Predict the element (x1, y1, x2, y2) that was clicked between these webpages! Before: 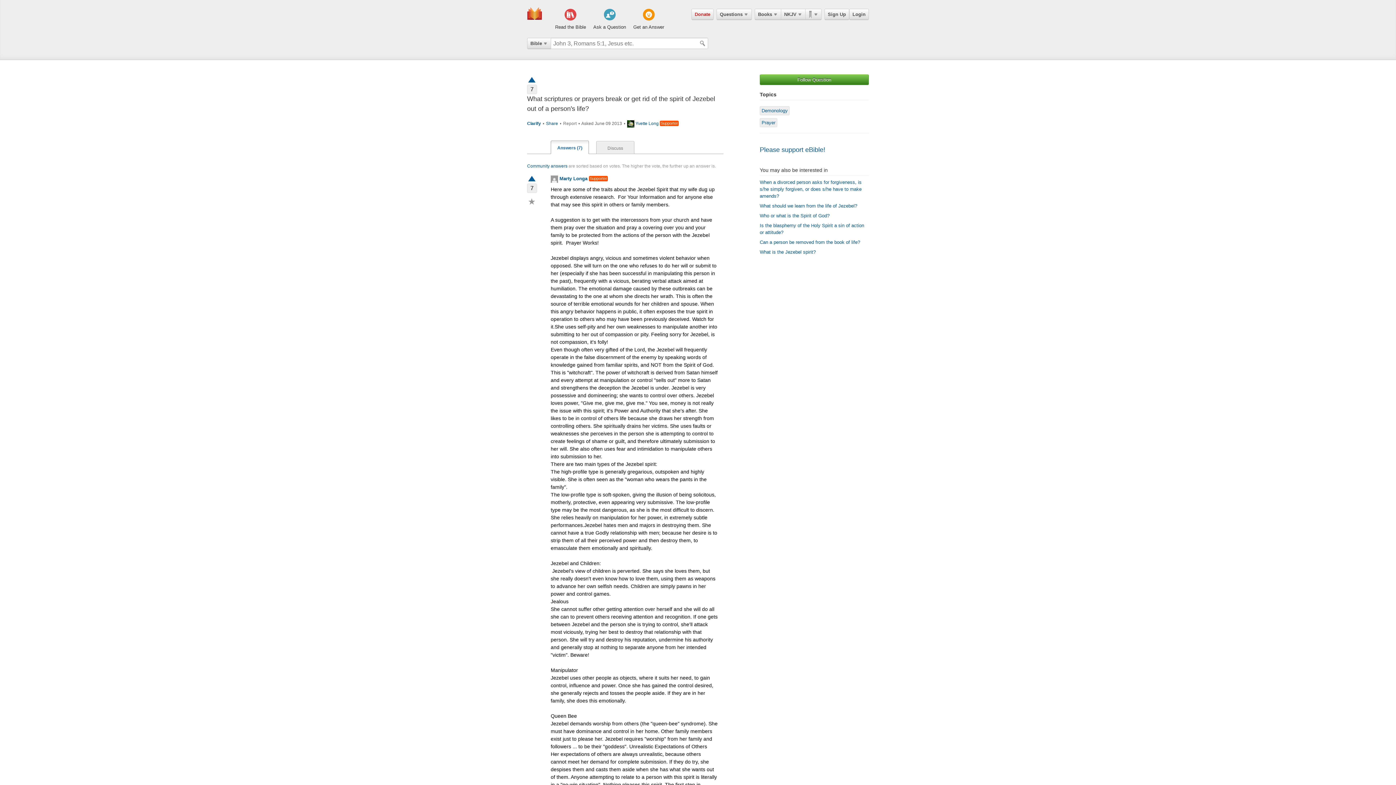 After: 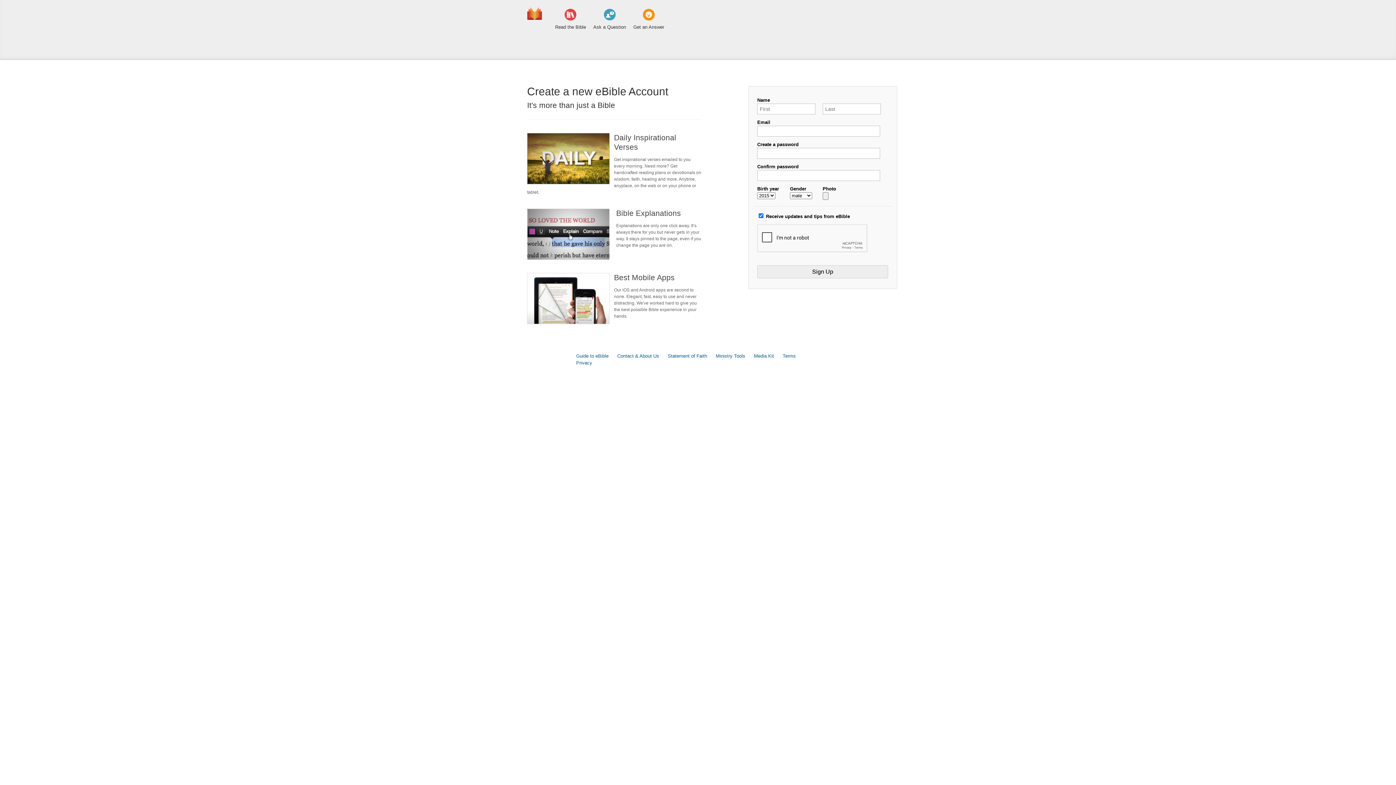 Action: label: Sign Up bbox: (824, 8, 849, 20)